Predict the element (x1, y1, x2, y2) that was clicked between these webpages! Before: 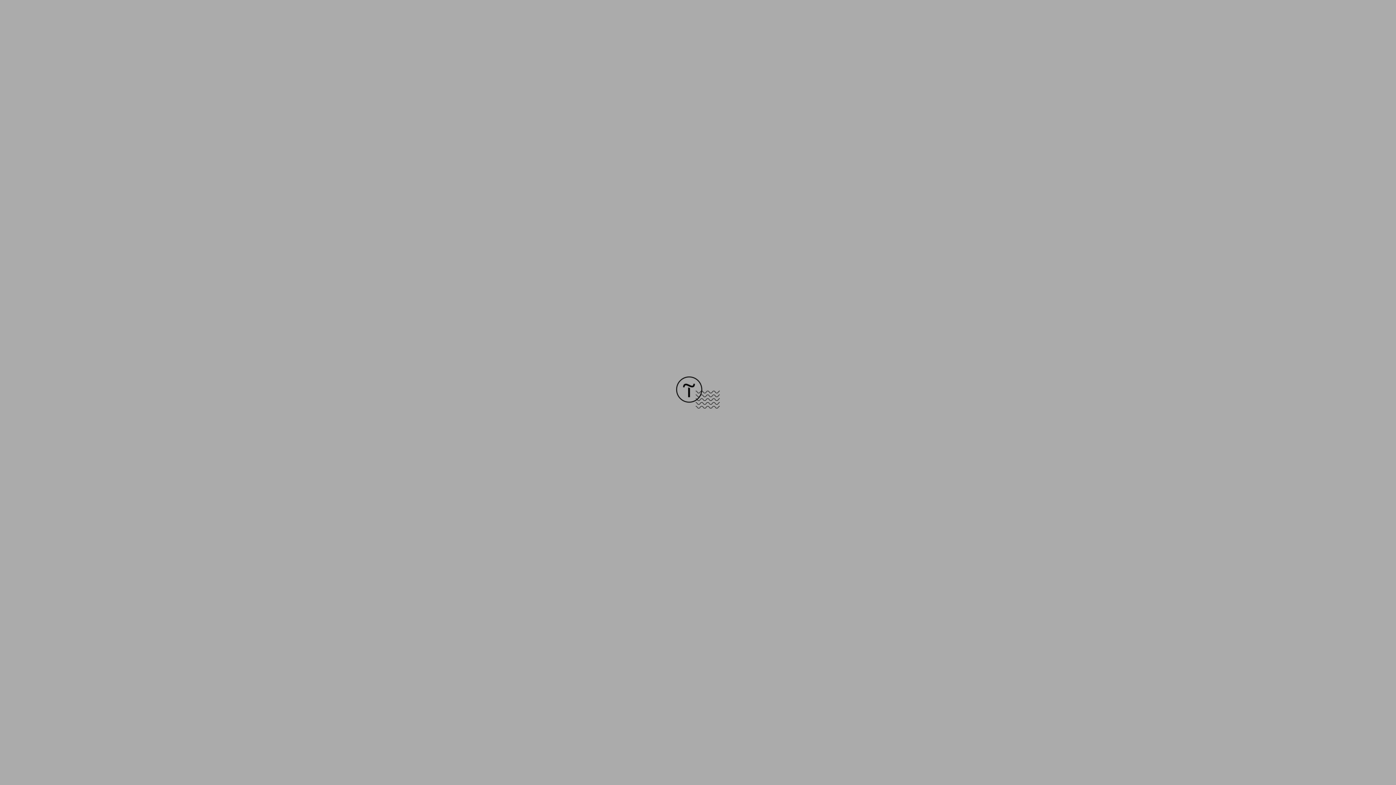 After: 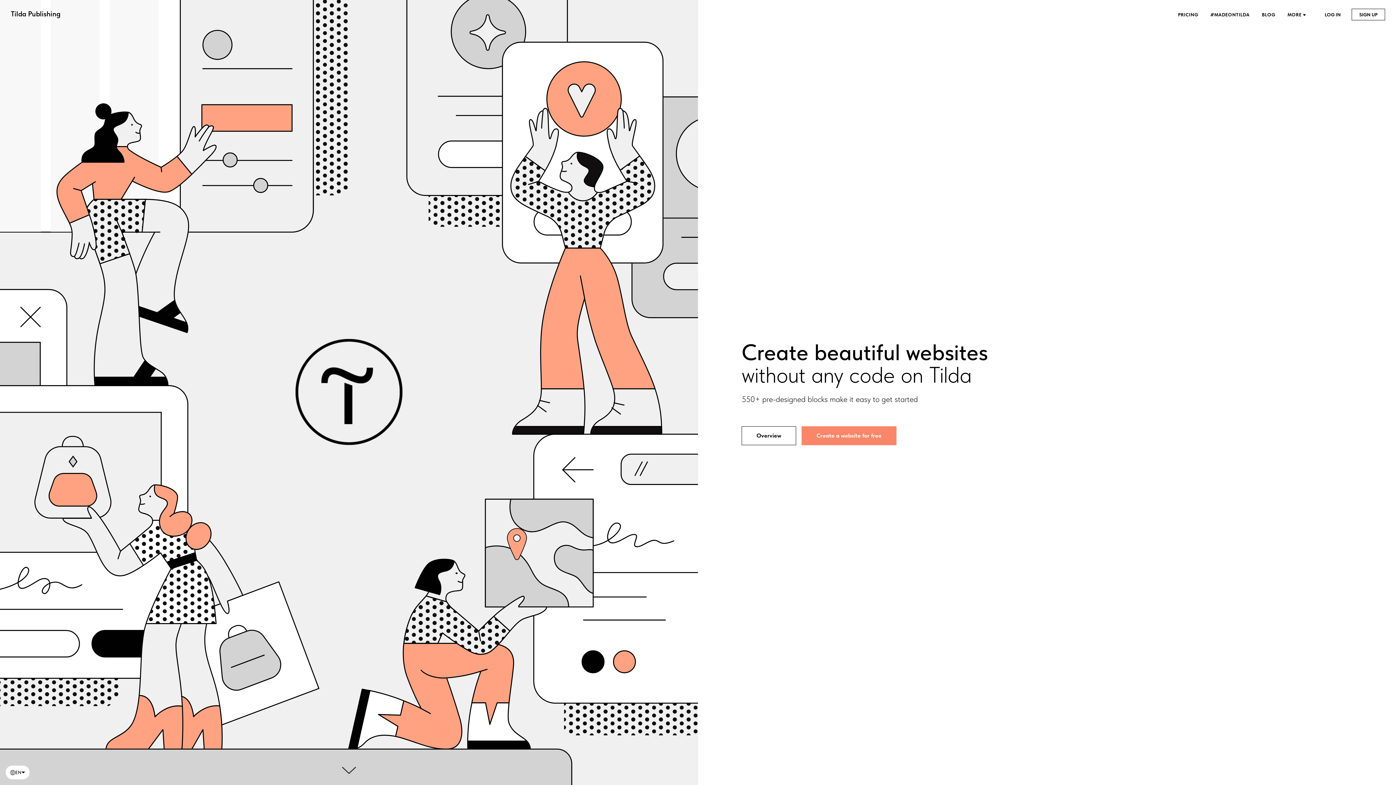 Action: bbox: (676, 403, 720, 409)